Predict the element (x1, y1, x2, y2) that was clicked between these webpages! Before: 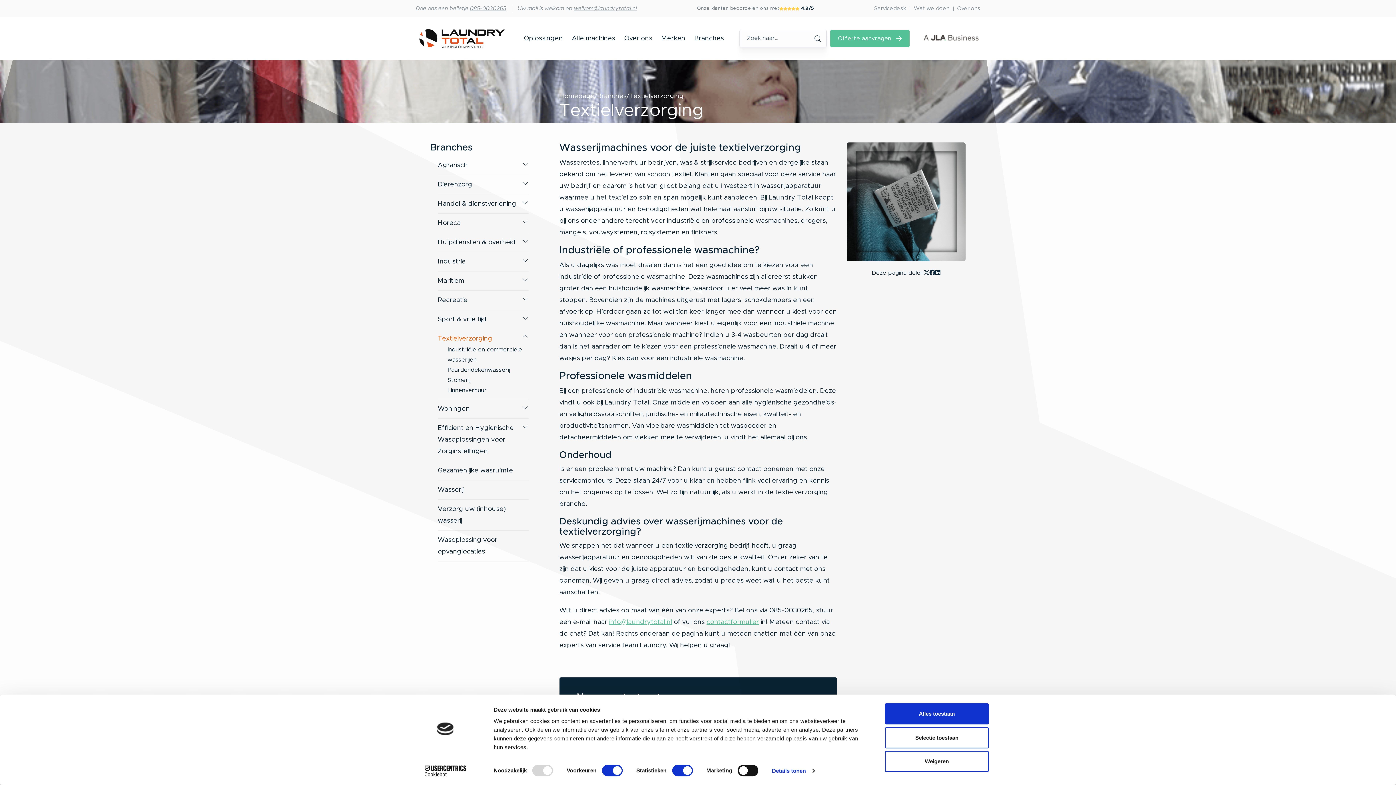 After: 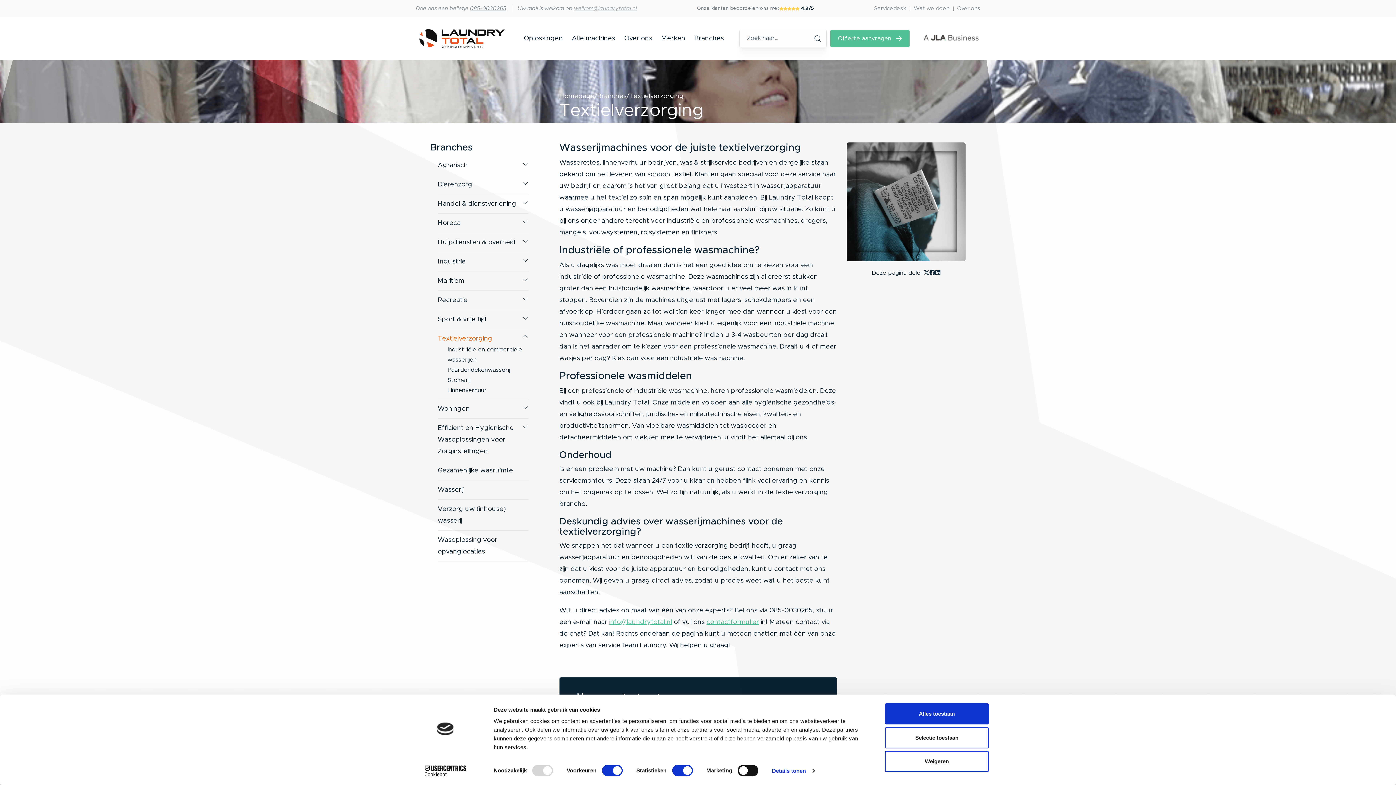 Action: label: welkom@laundrytotal.nl bbox: (574, 5, 636, 11)